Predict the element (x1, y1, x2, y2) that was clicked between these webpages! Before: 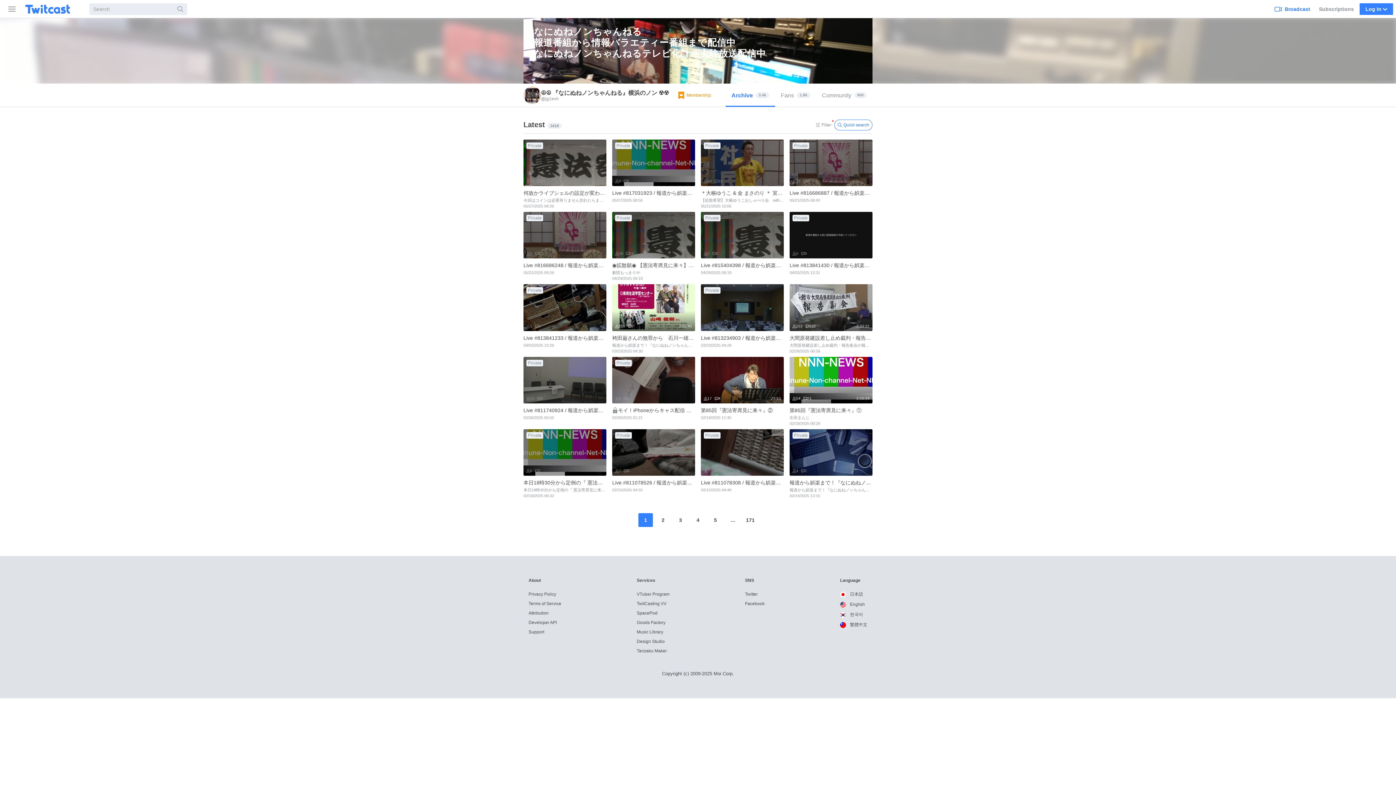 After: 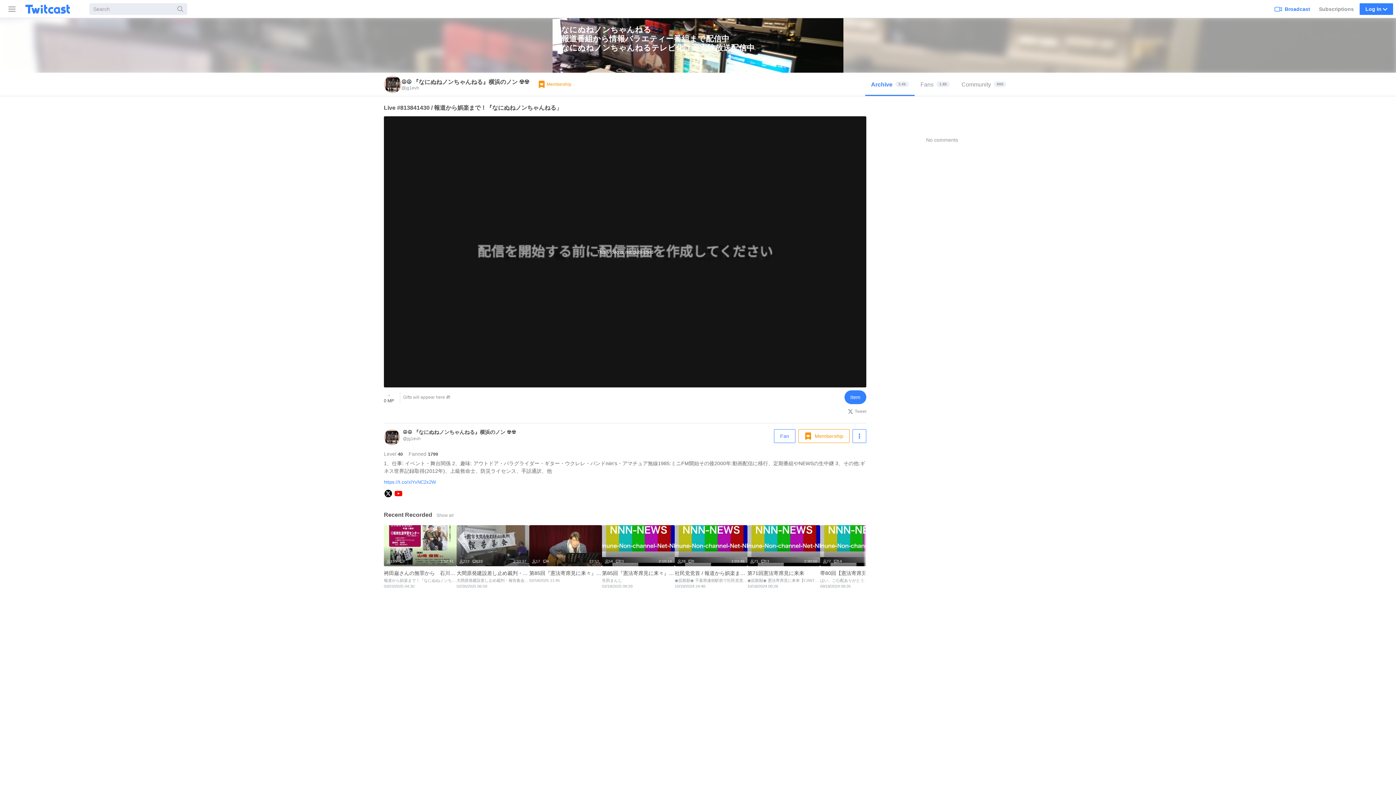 Action: label: Private
0
0
Live #813841430 / 報道から娯楽まで！『なにぬねノンちゃんねる」 
04/02/2025 12:31 bbox: (789, 212, 872, 284)